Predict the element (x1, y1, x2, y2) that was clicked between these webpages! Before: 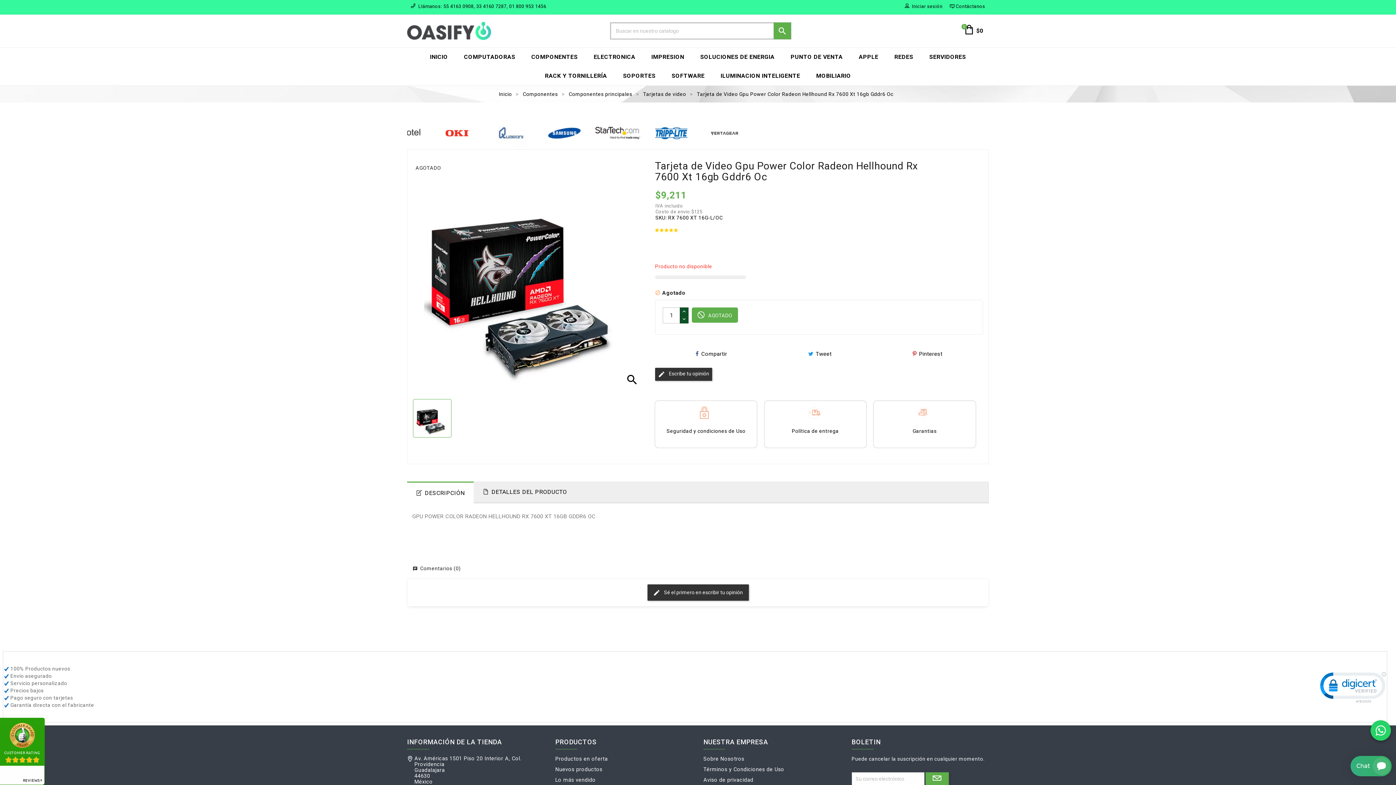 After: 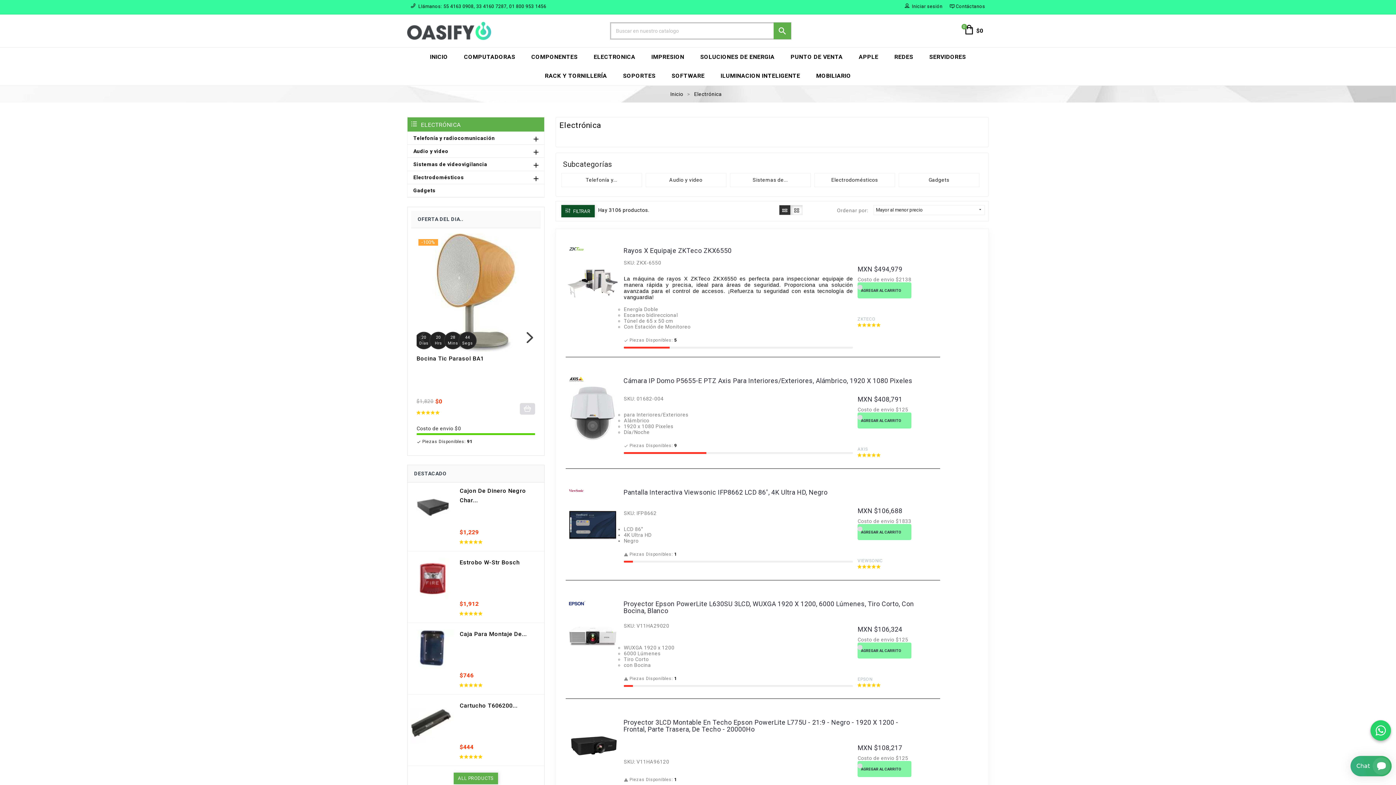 Action: label: ELECTRONICA bbox: (585, 47, 643, 66)